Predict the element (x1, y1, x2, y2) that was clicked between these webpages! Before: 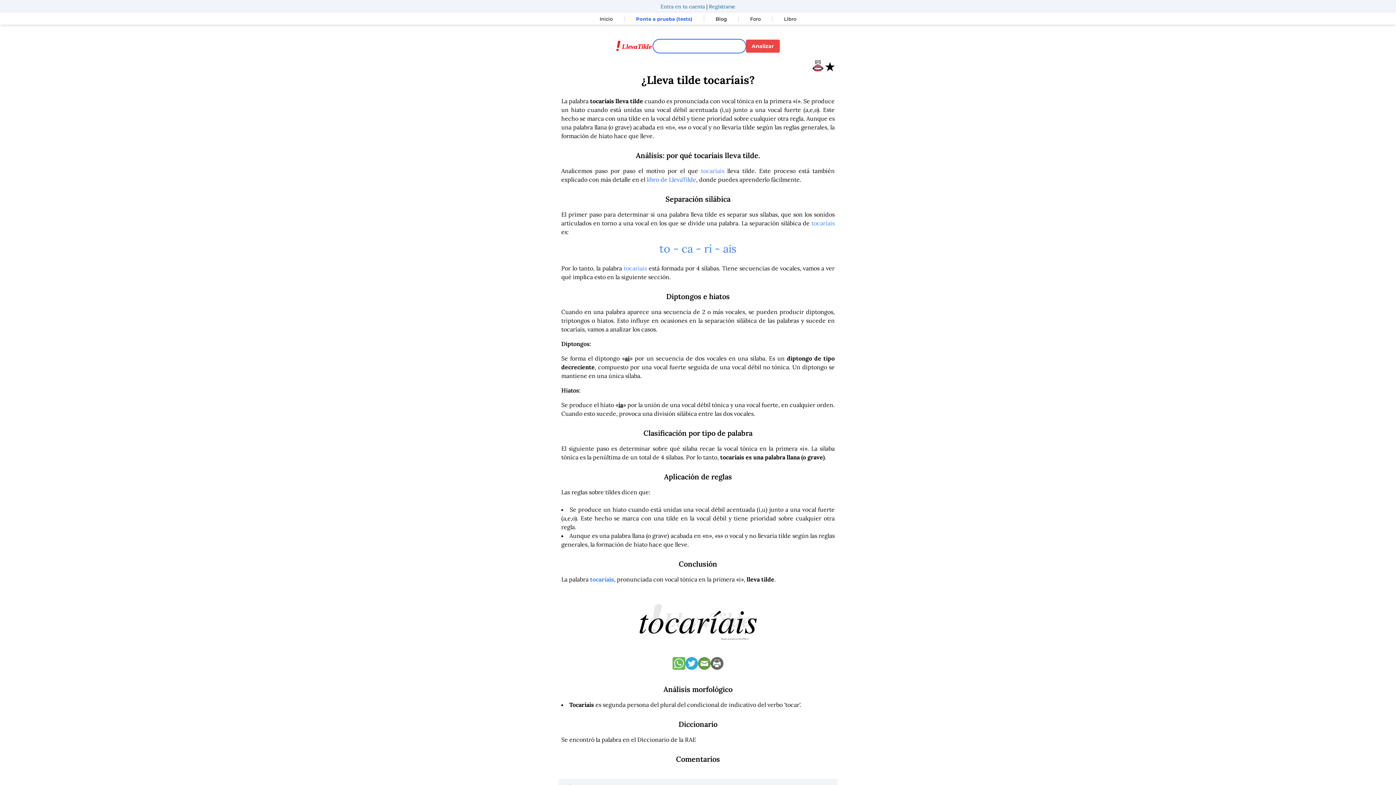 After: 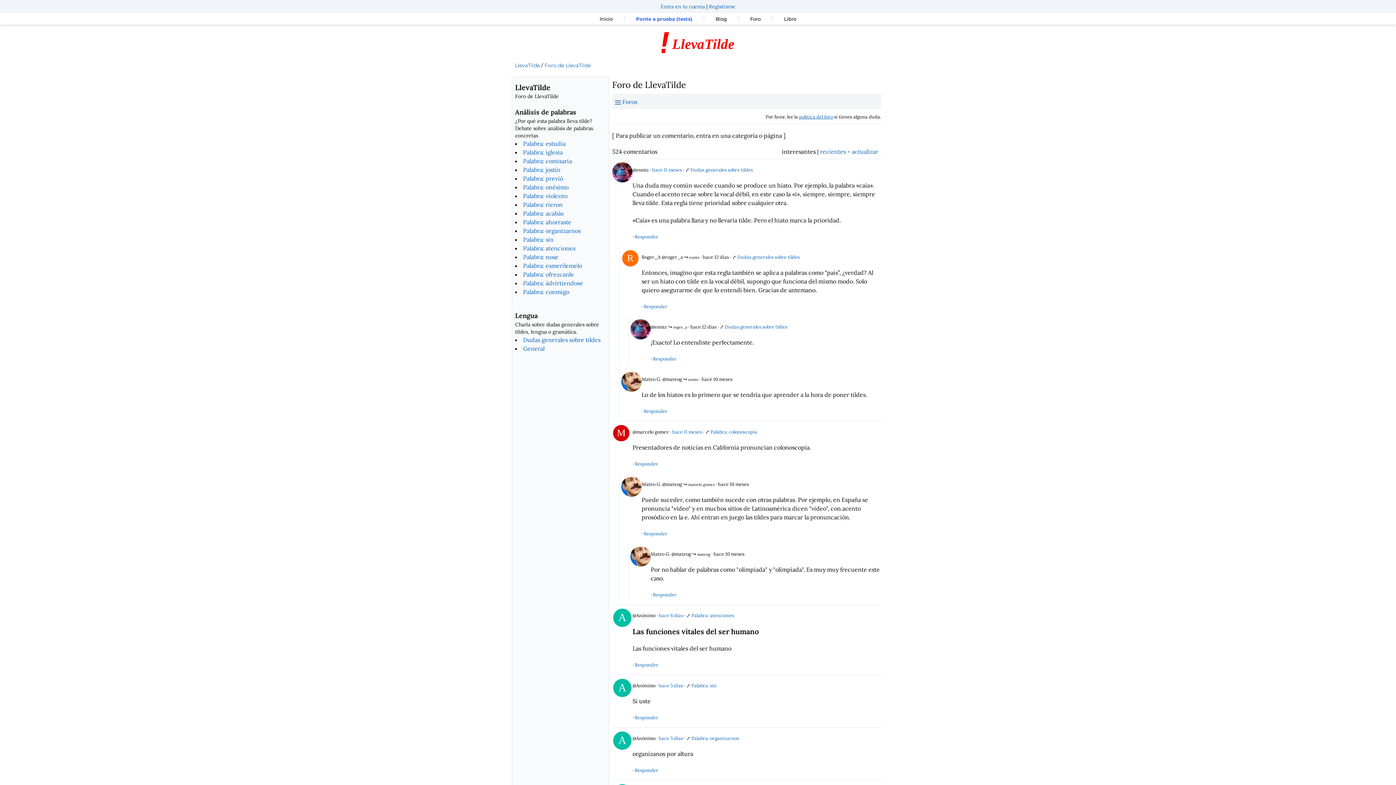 Action: label: Foro bbox: (750, 16, 760, 21)